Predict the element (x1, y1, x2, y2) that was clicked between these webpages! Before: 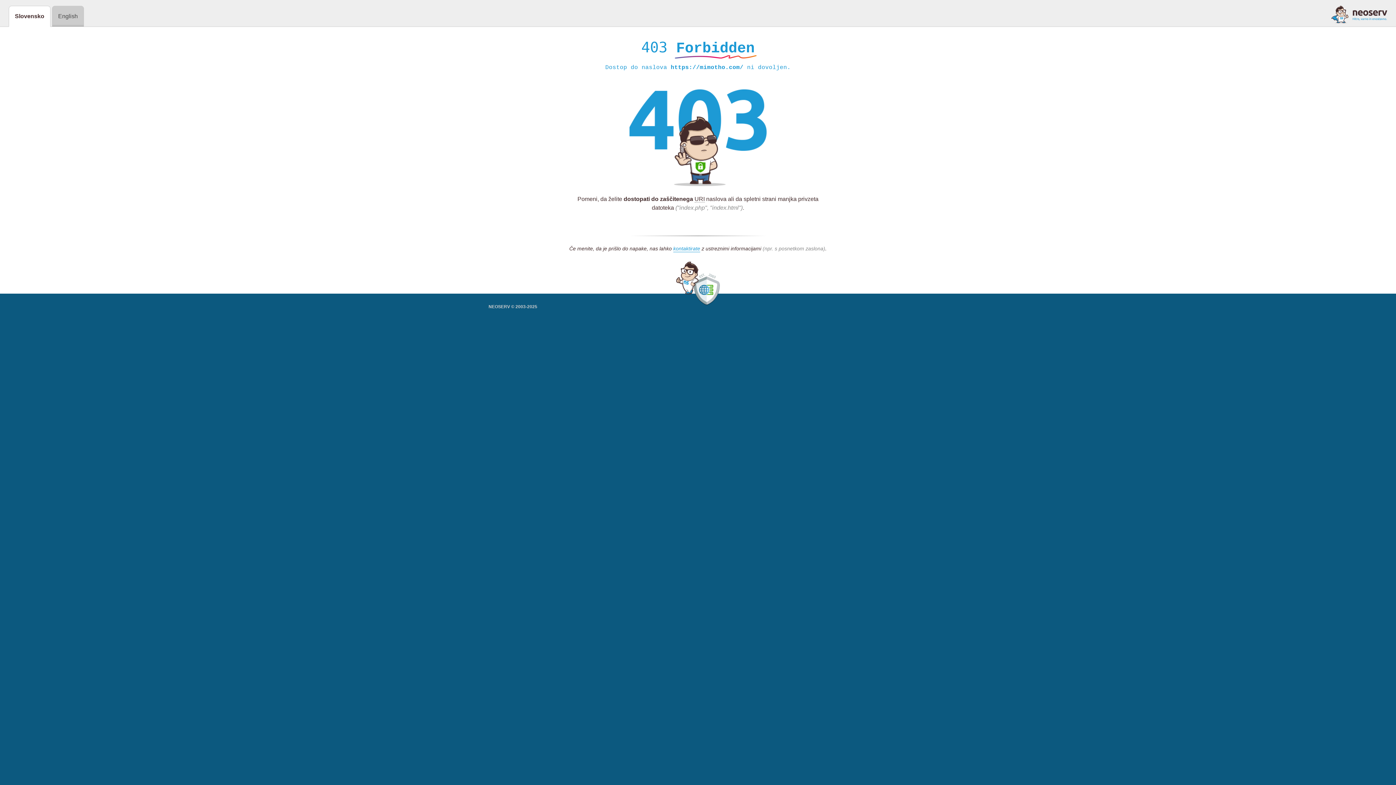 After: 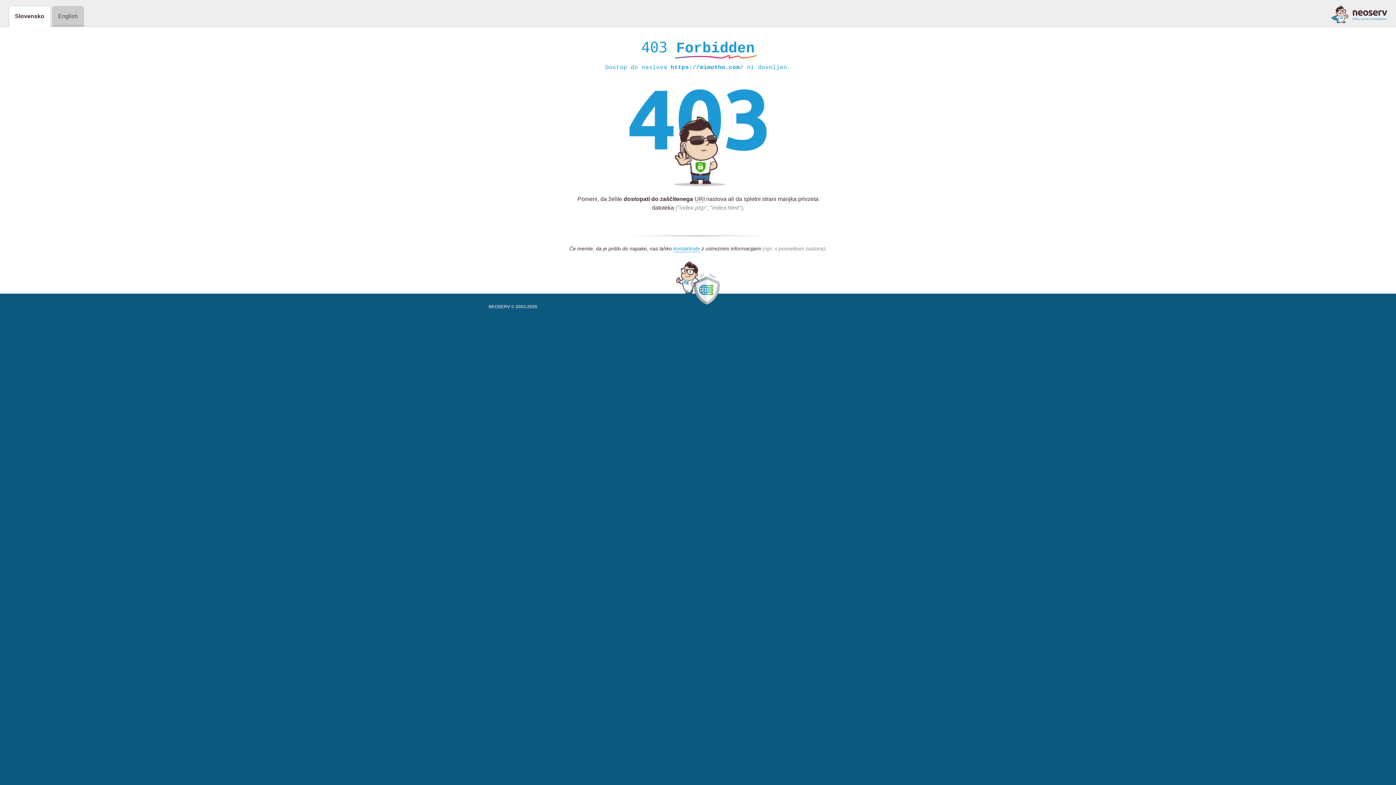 Action: bbox: (1331, 5, 1387, 23)